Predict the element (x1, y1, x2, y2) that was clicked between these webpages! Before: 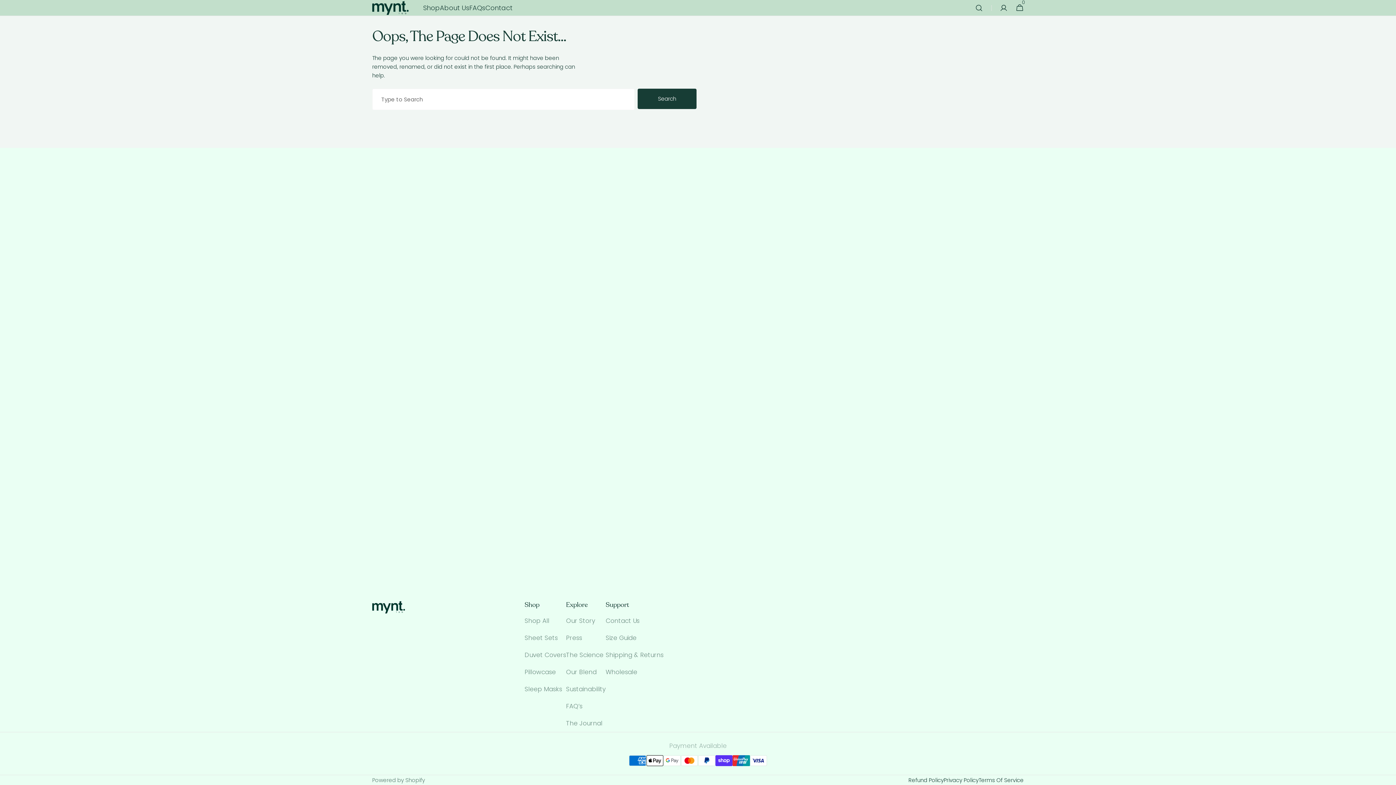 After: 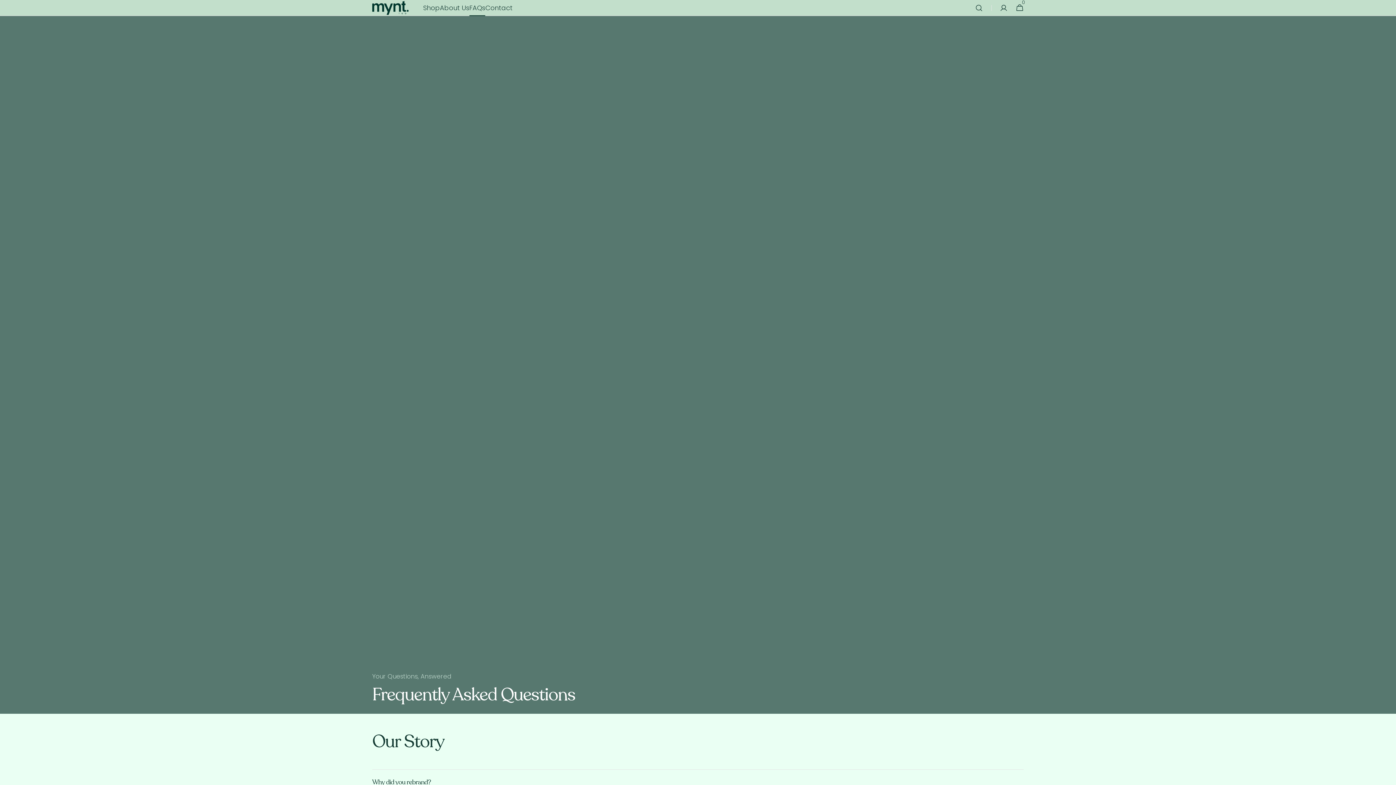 Action: bbox: (566, 698, 582, 715) label: FAQ’s